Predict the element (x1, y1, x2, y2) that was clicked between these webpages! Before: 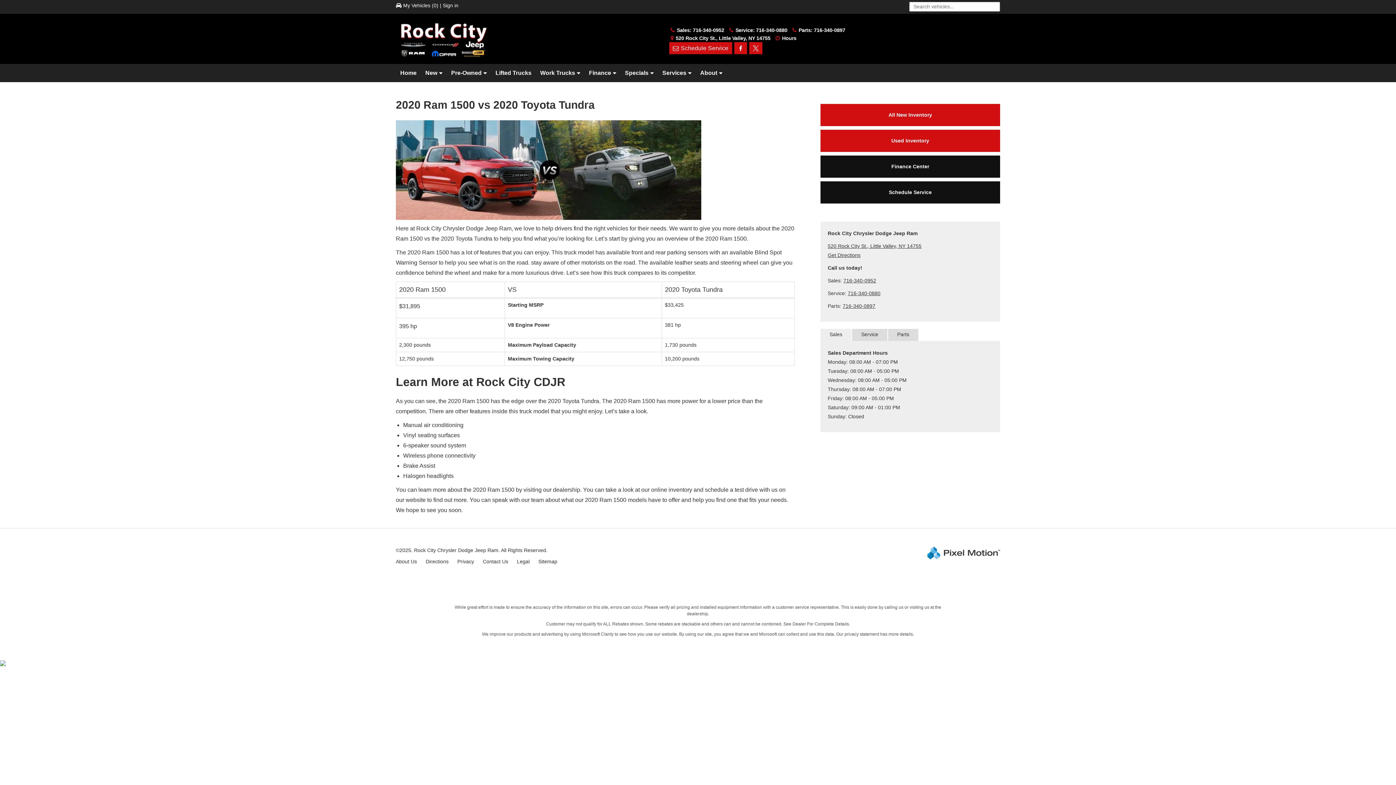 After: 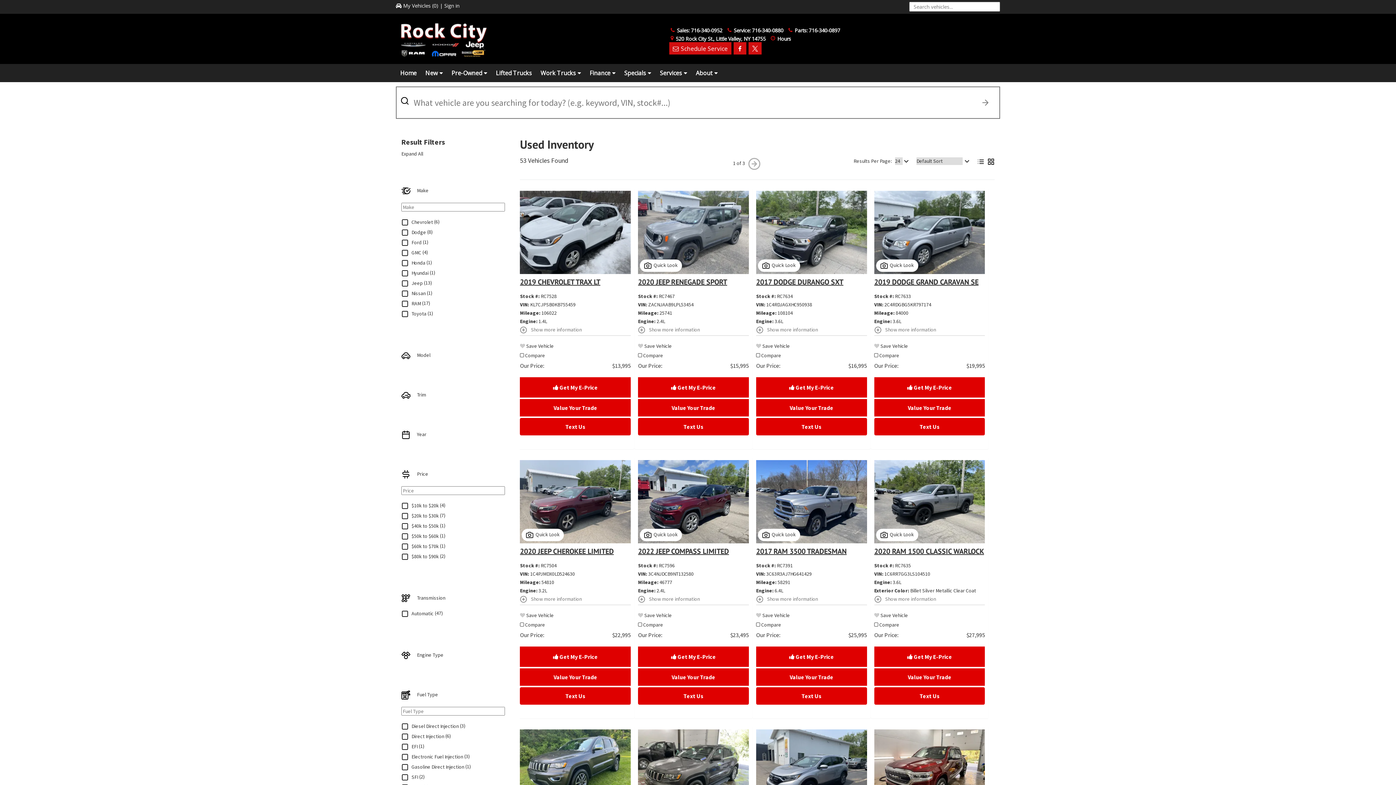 Action: label: Used Inventory bbox: (820, 129, 1000, 151)